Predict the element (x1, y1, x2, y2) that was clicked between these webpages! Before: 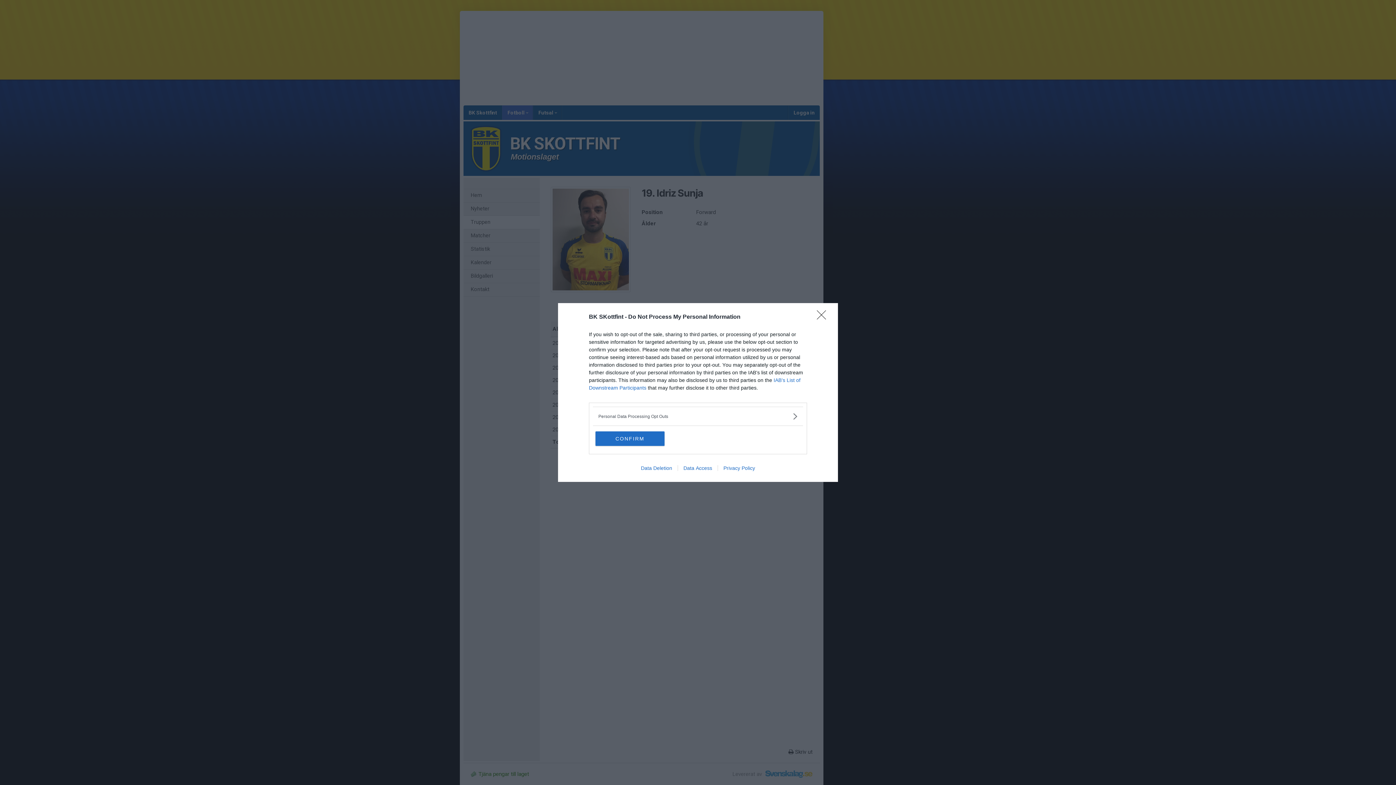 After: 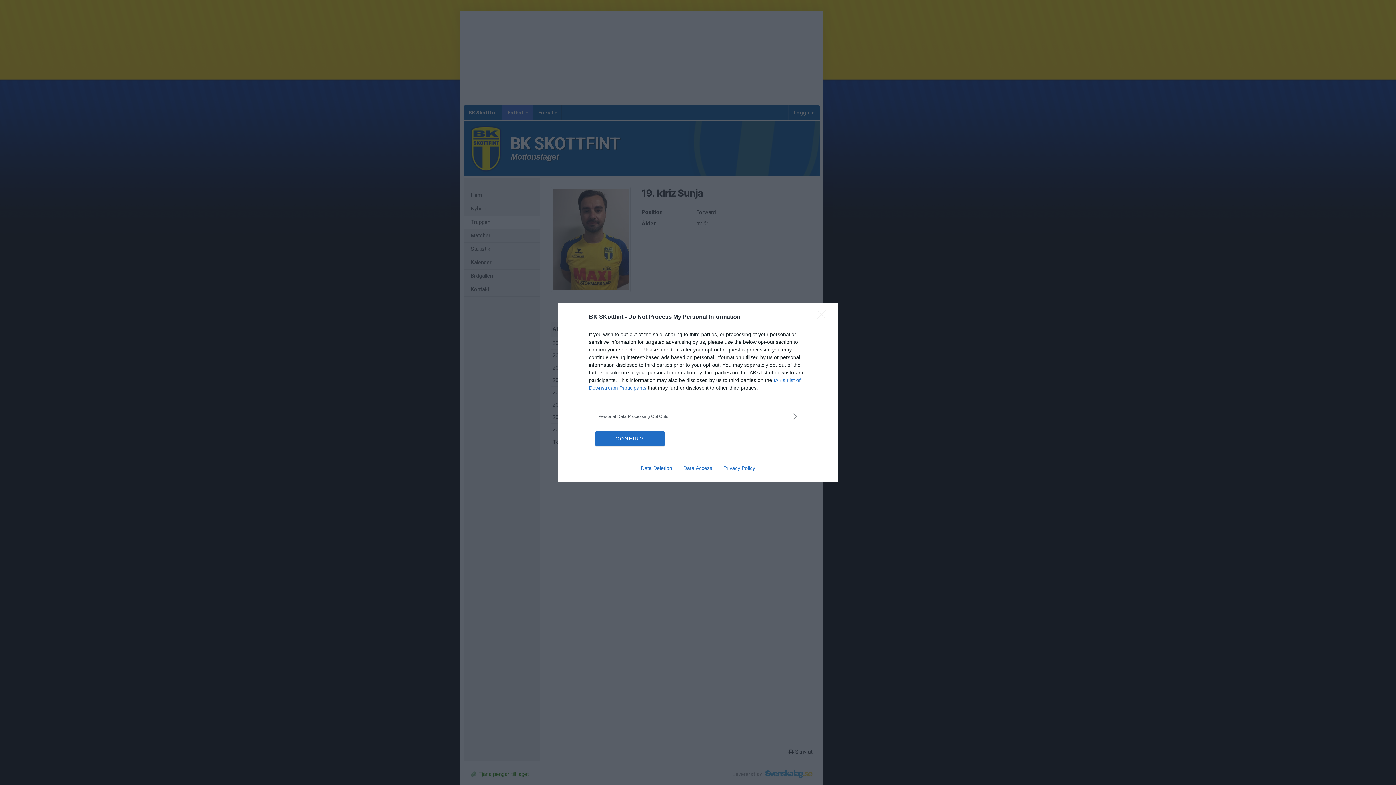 Action: label: Data Access bbox: (677, 465, 717, 471)